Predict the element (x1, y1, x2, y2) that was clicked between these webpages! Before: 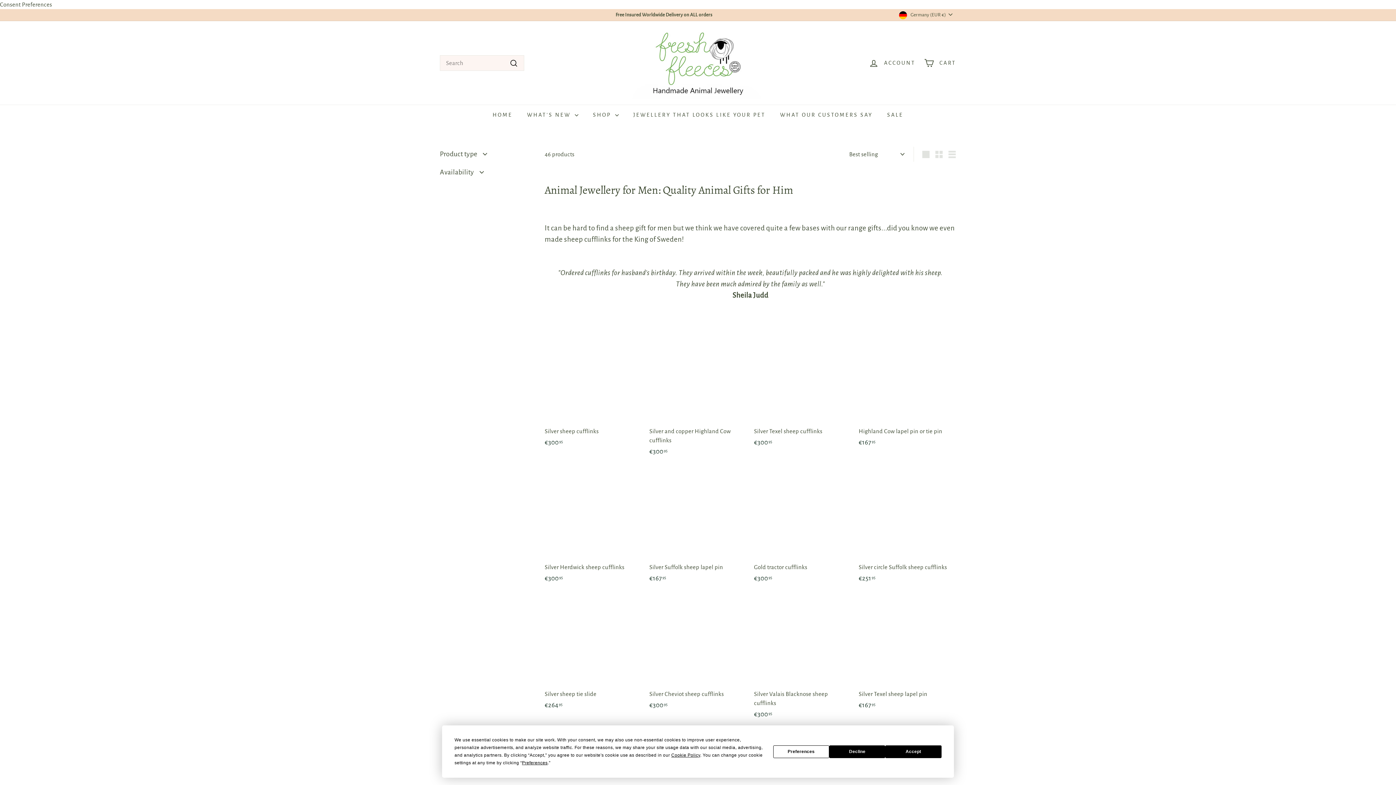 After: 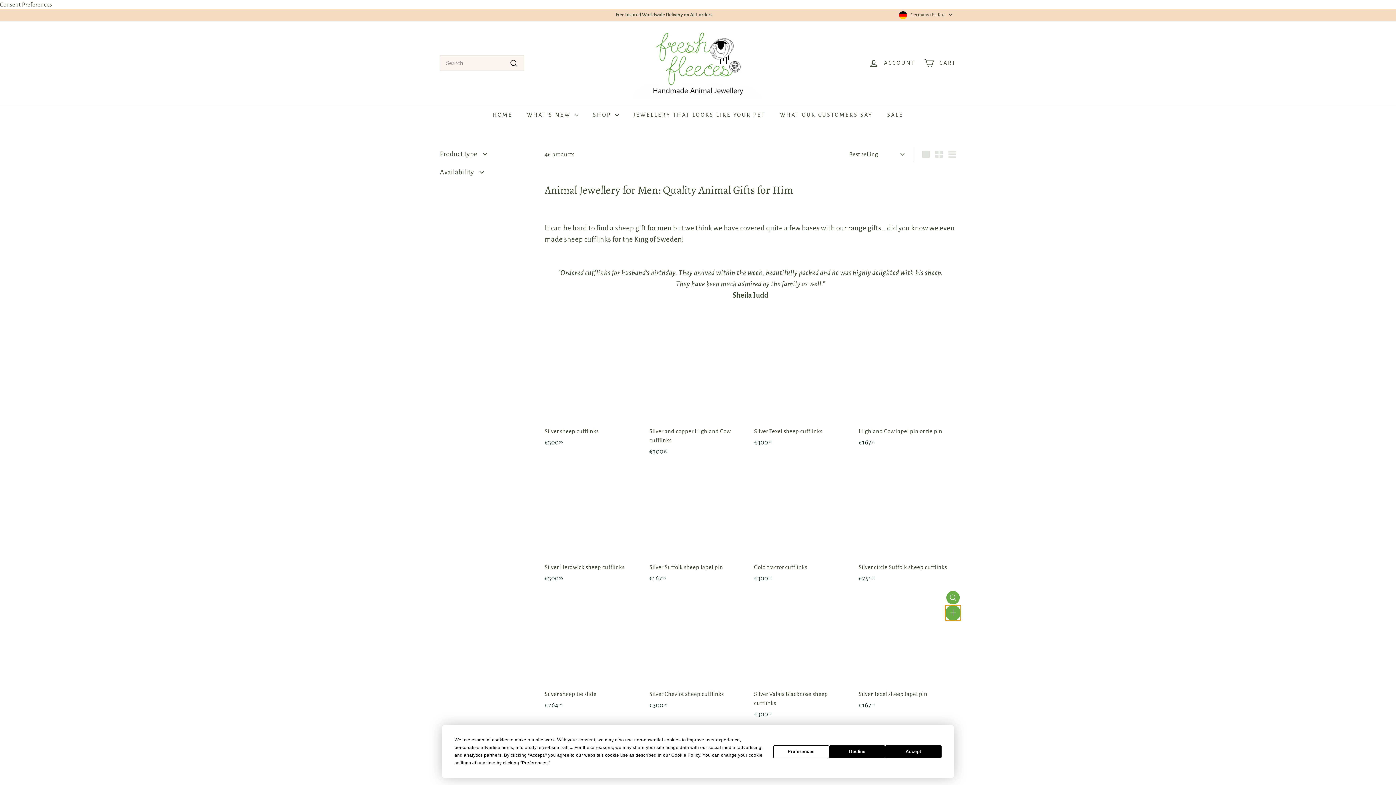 Action: label: Add to cart bbox: (946, 608, 959, 621)